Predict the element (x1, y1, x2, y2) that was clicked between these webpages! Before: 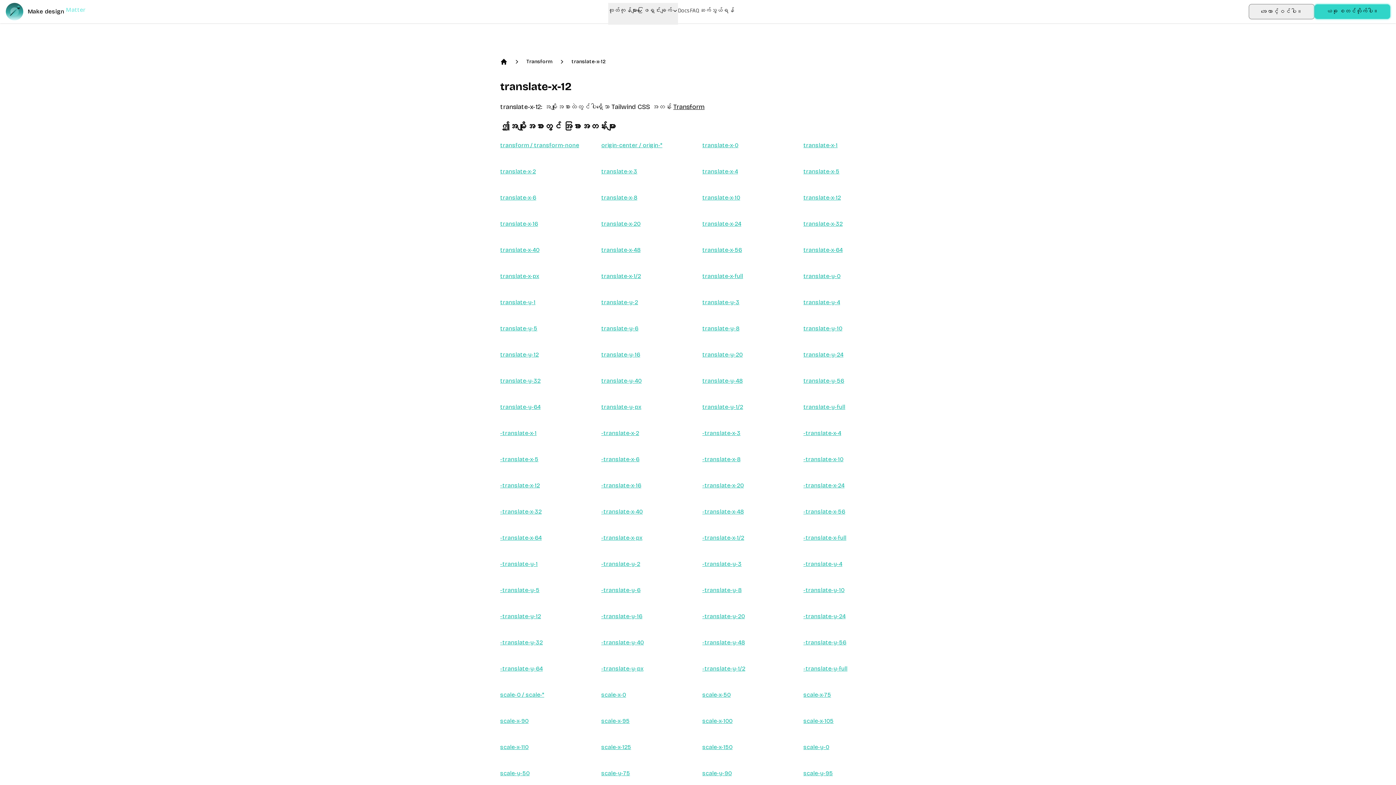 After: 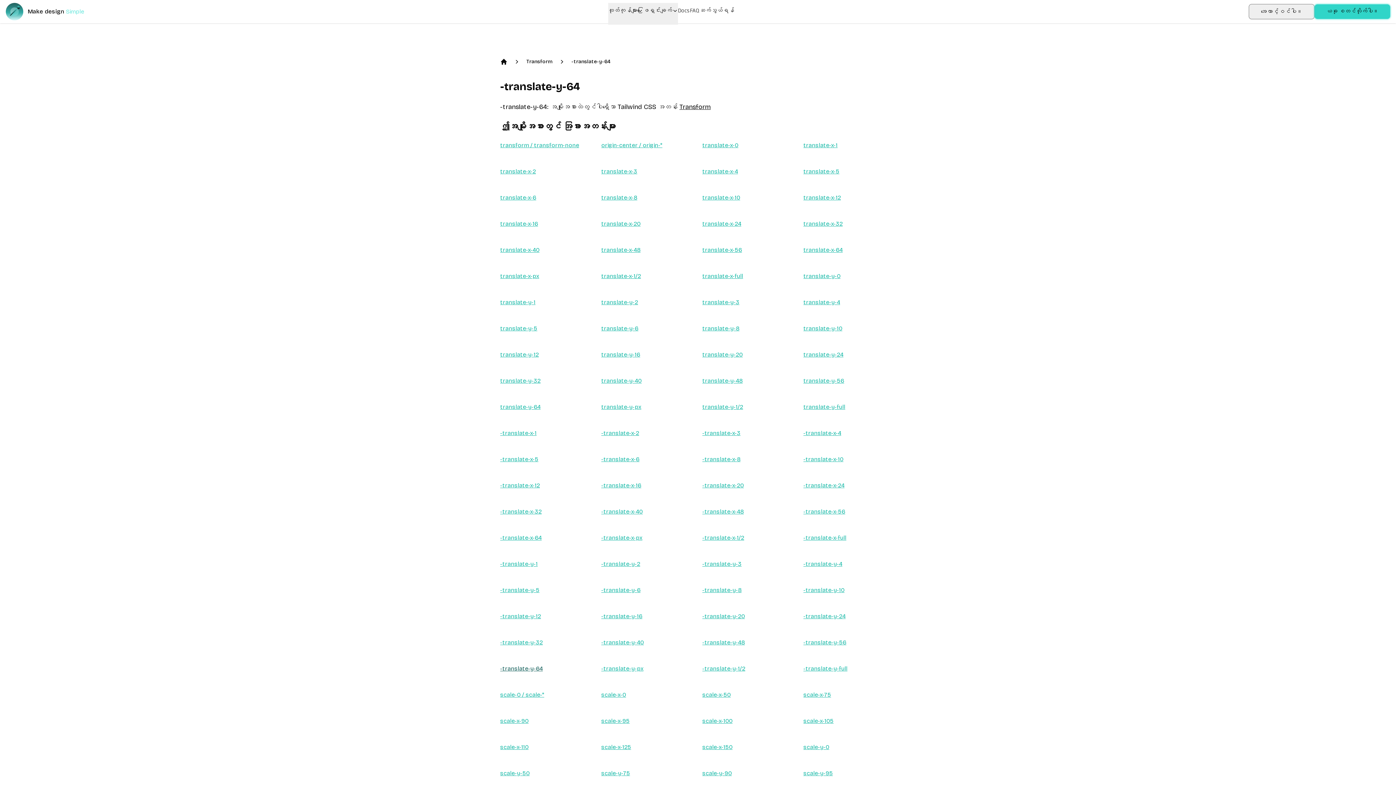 Action: label: -translate-y-64 bbox: (500, 665, 542, 672)